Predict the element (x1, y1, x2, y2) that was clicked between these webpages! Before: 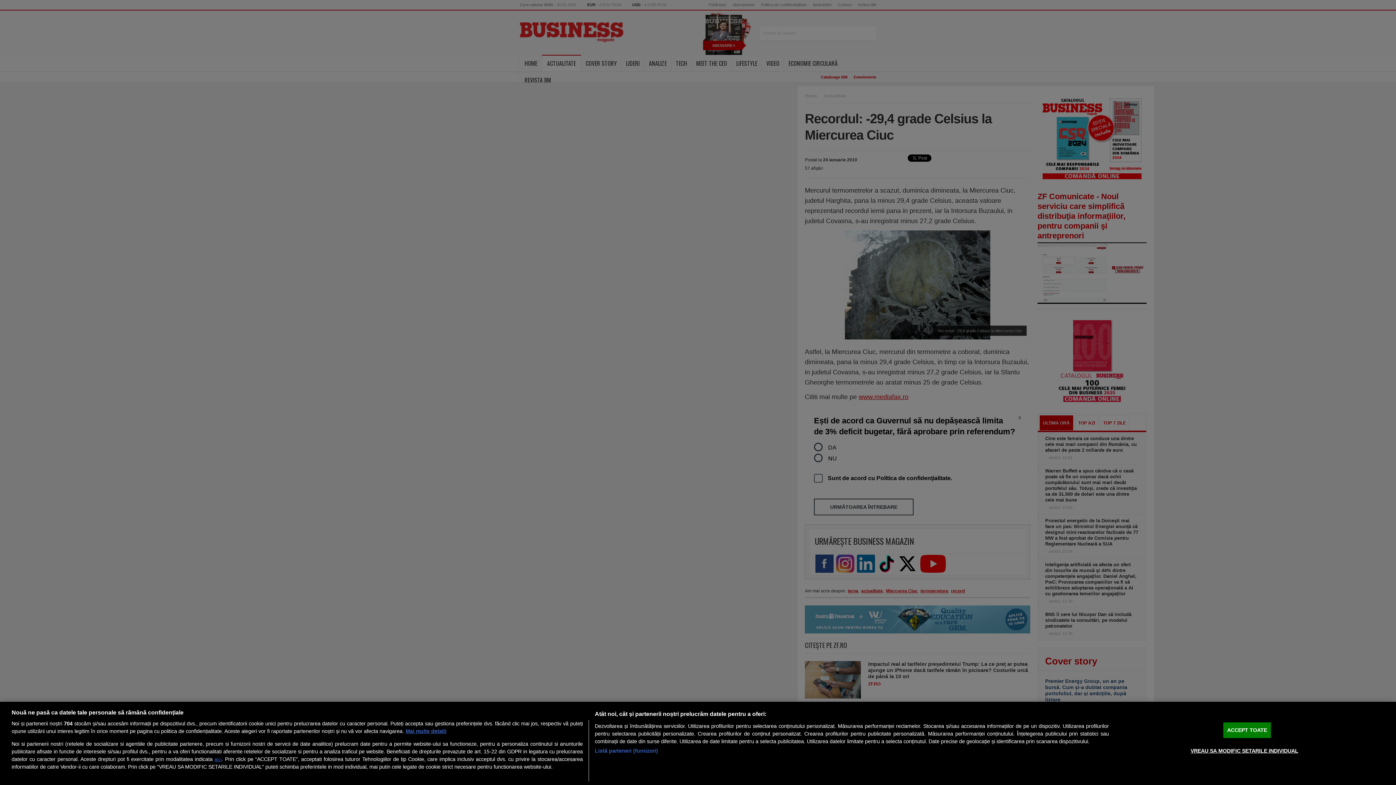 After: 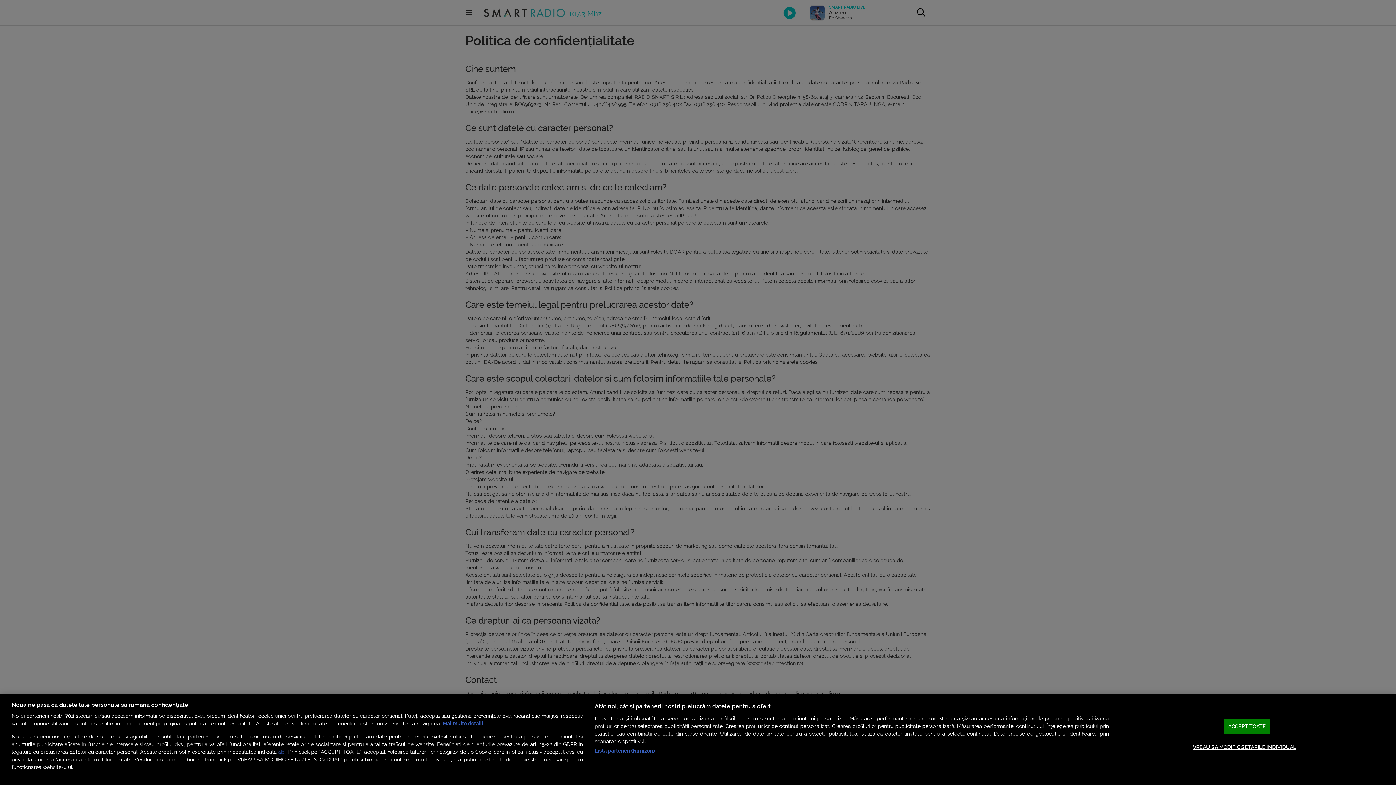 Action: label: aici bbox: (214, 757, 221, 762)